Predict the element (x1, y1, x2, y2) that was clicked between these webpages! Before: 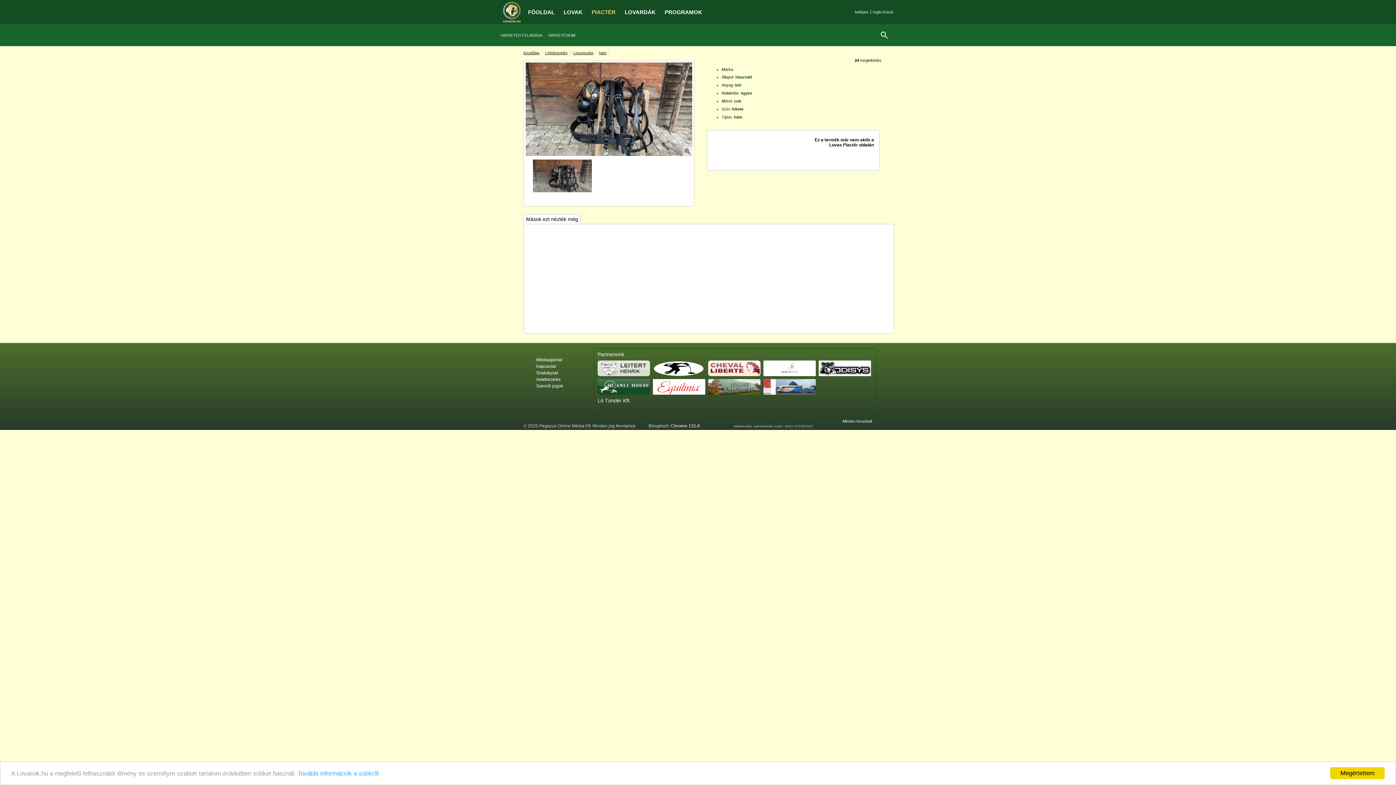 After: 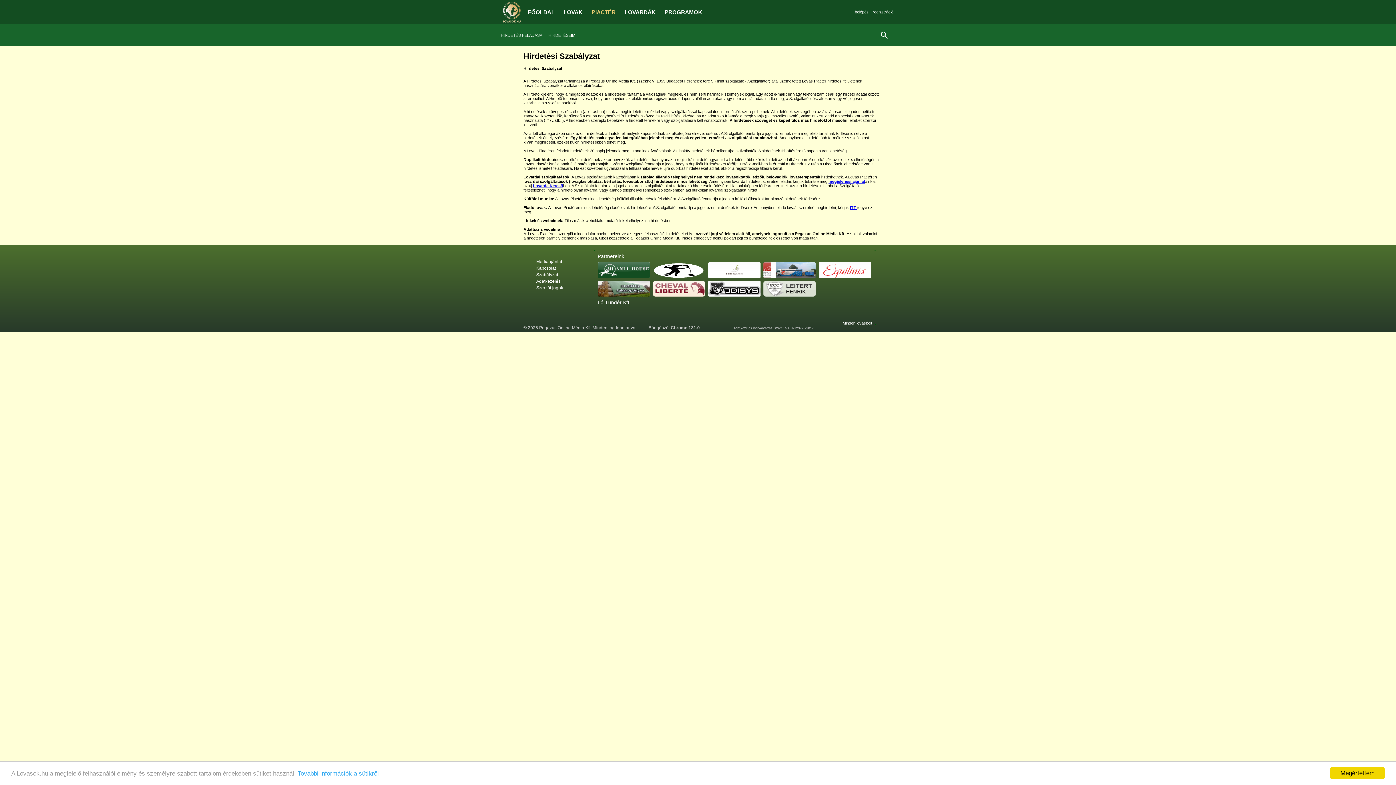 Action: label: Szabályzat bbox: (536, 370, 569, 375)